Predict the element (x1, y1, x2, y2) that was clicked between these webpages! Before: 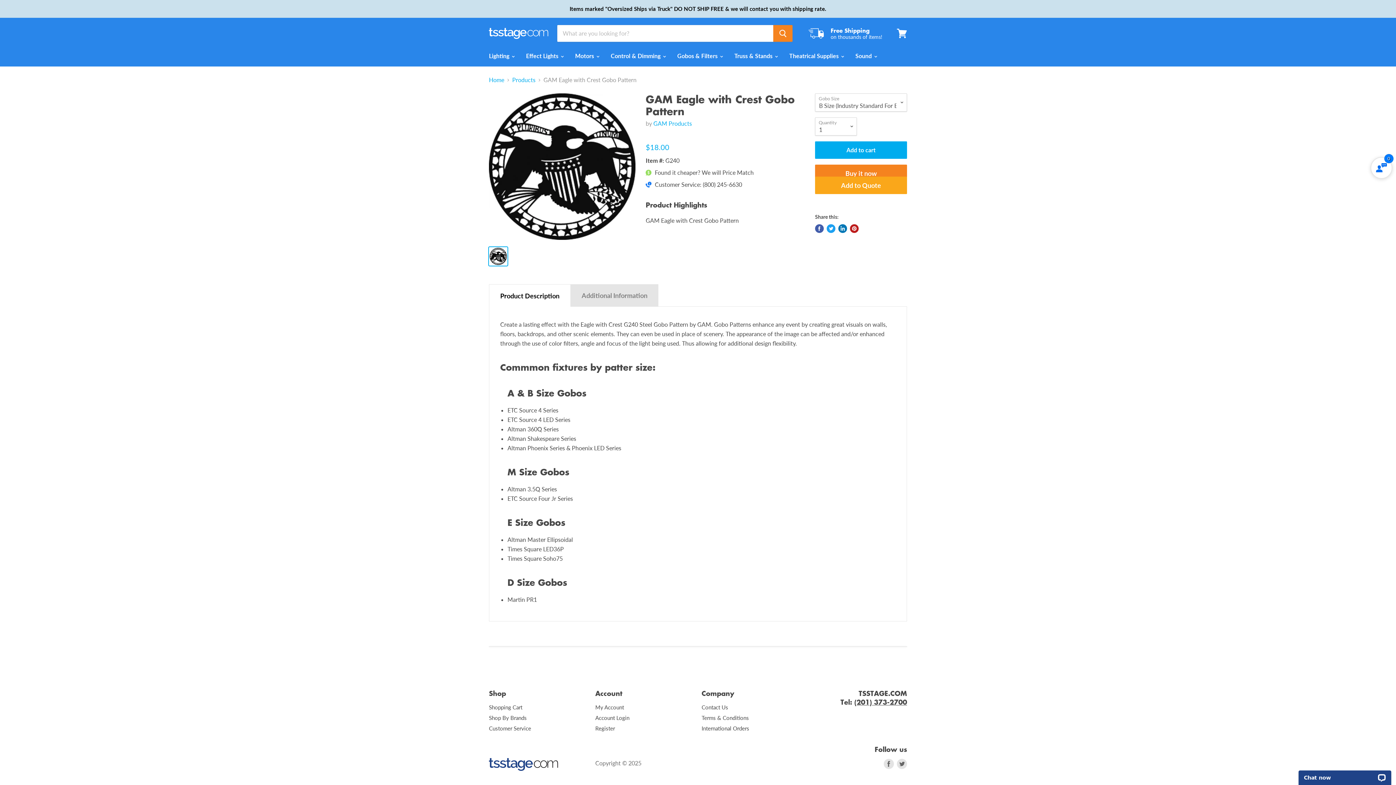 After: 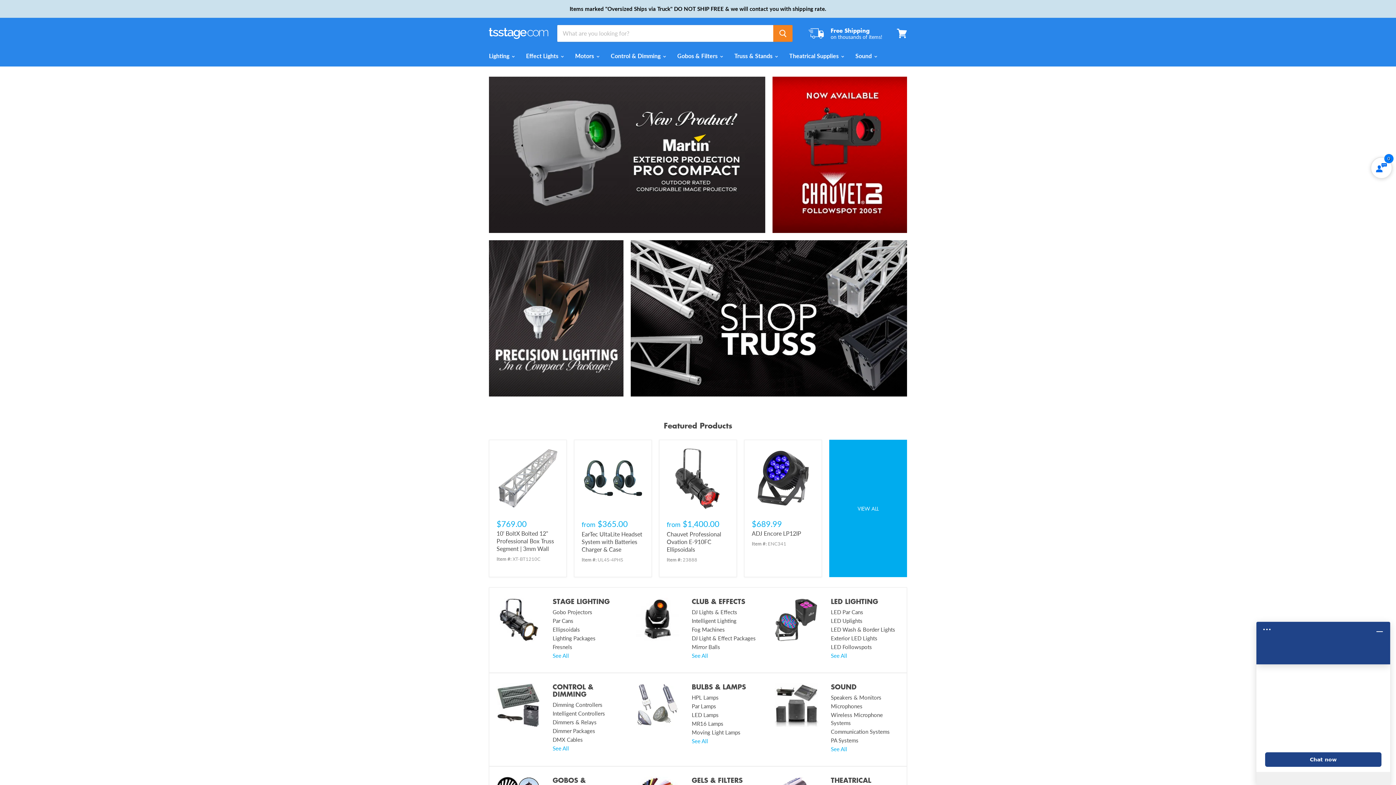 Action: bbox: (489, 28, 548, 38)